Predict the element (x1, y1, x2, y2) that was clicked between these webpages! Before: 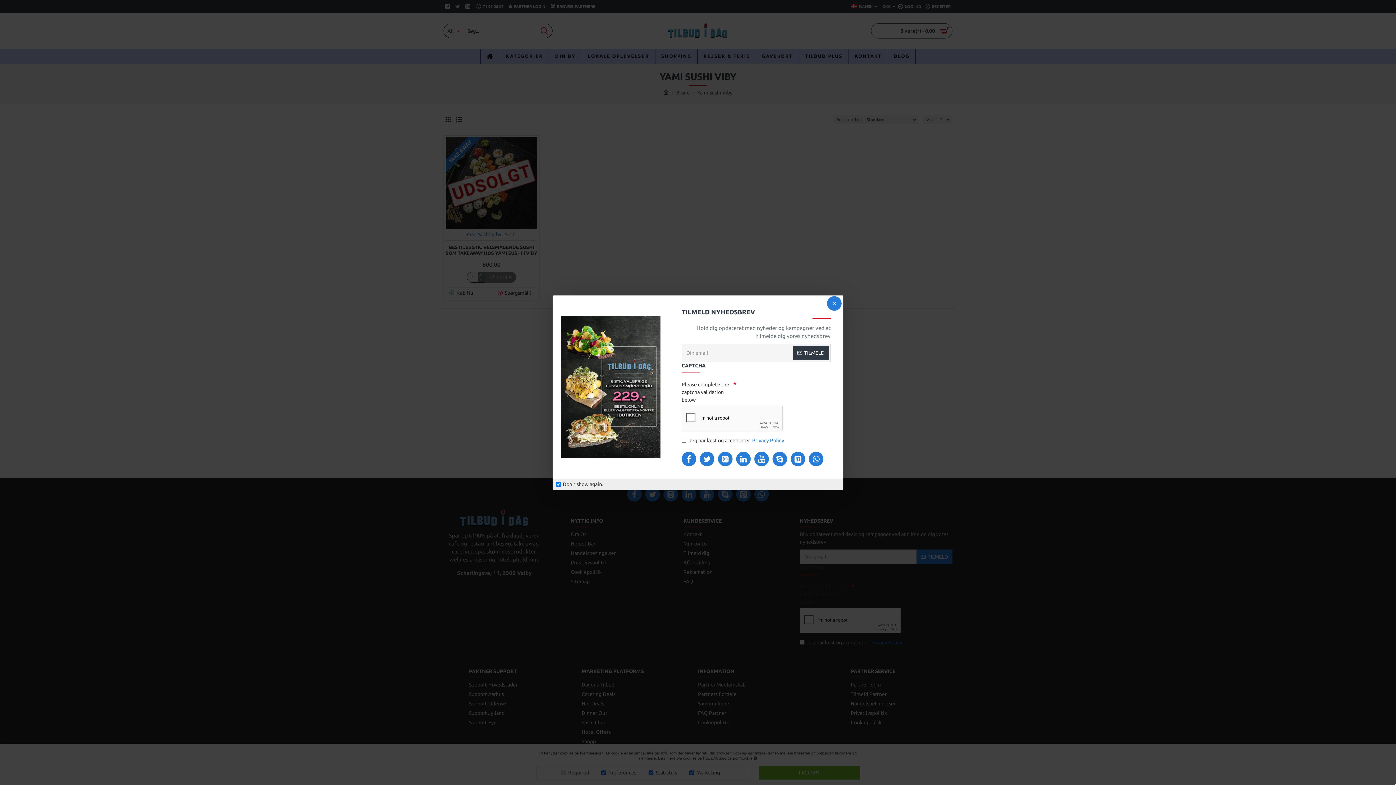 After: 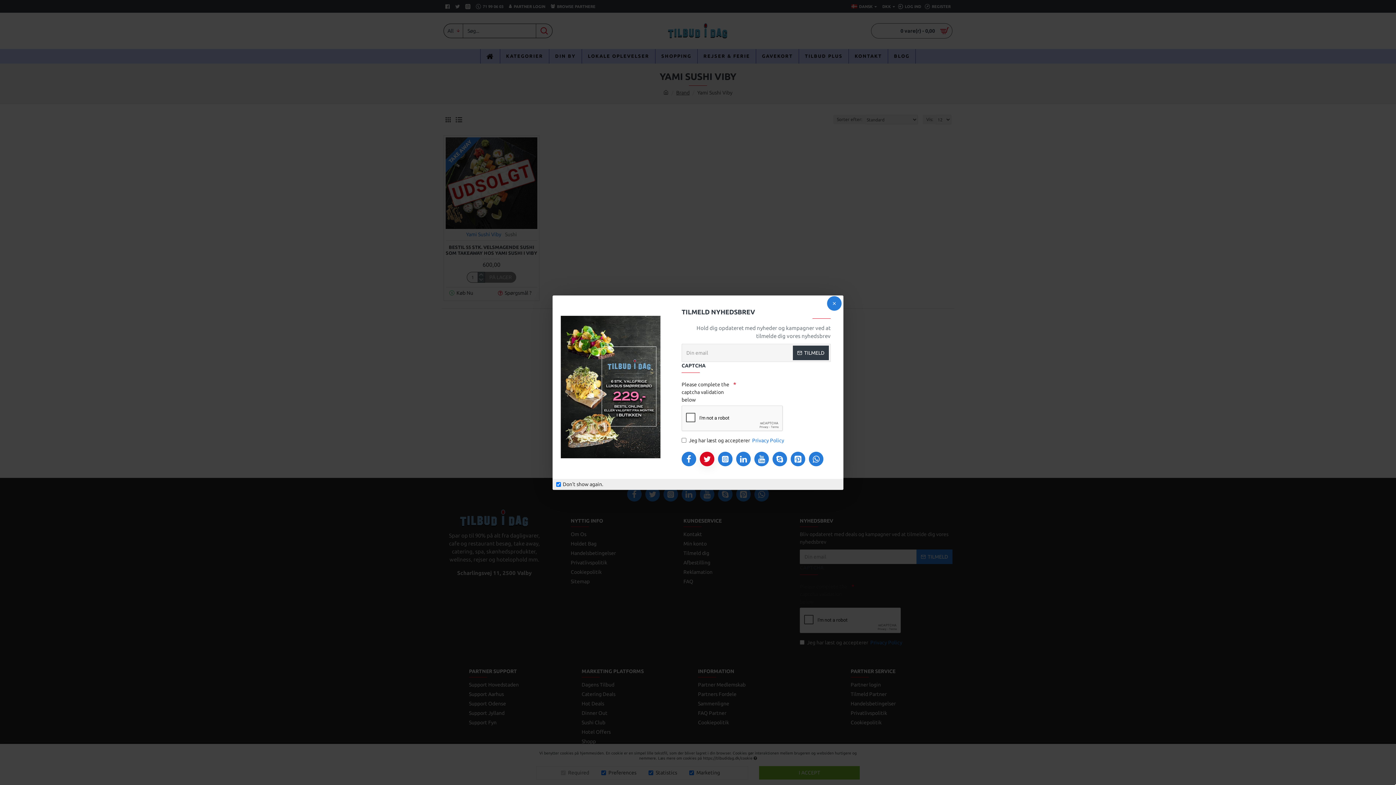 Action: bbox: (700, 451, 714, 466)